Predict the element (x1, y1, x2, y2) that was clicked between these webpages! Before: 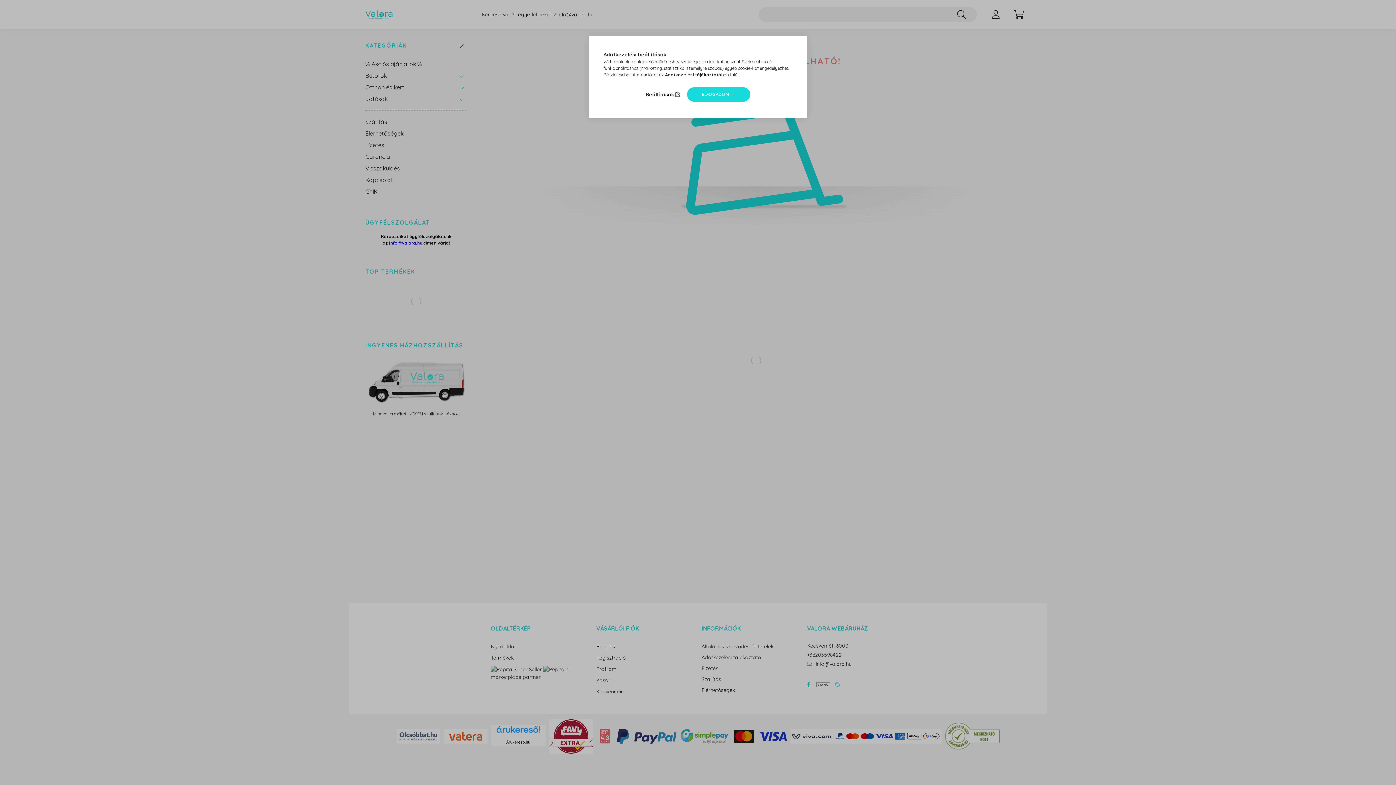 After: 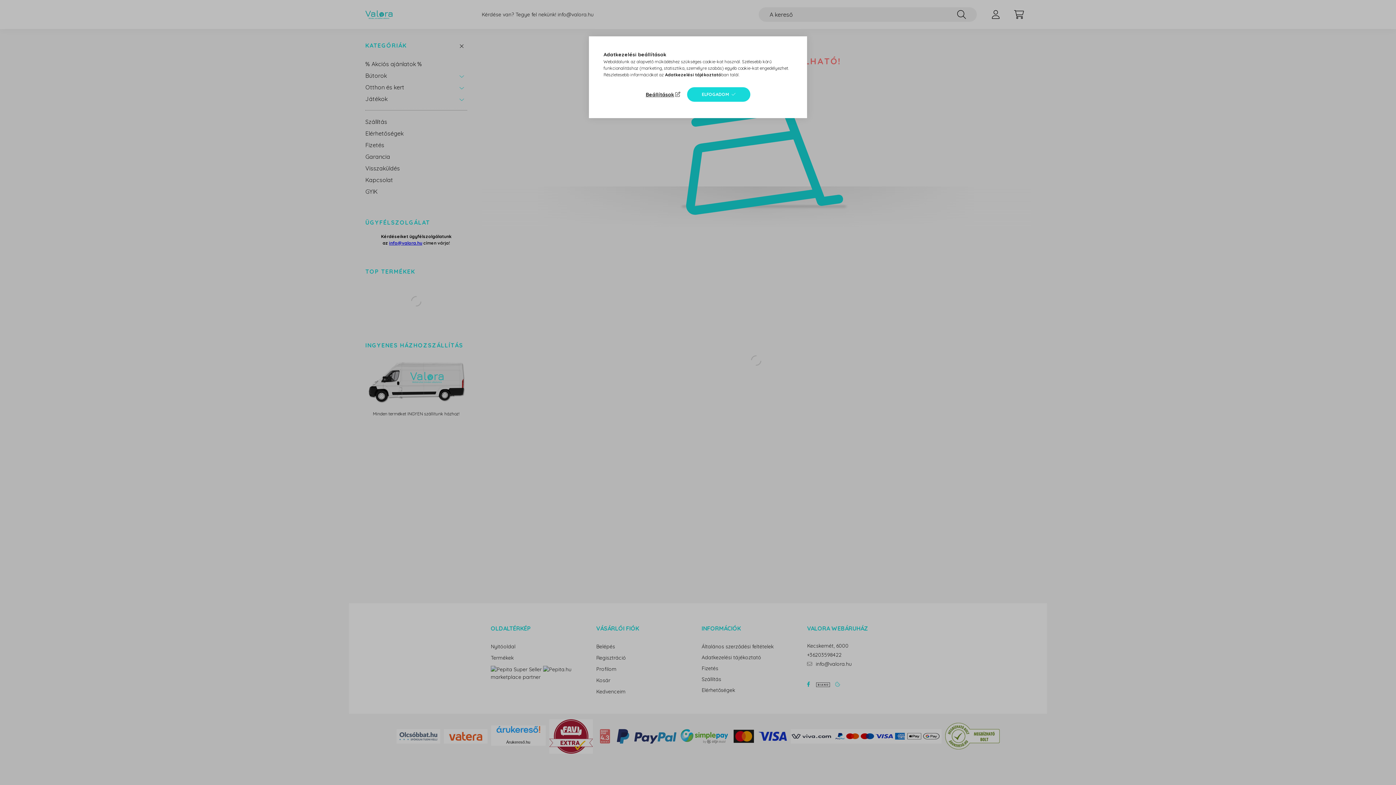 Action: bbox: (665, 72, 721, 77) label: Adatkezelési tájékoztató